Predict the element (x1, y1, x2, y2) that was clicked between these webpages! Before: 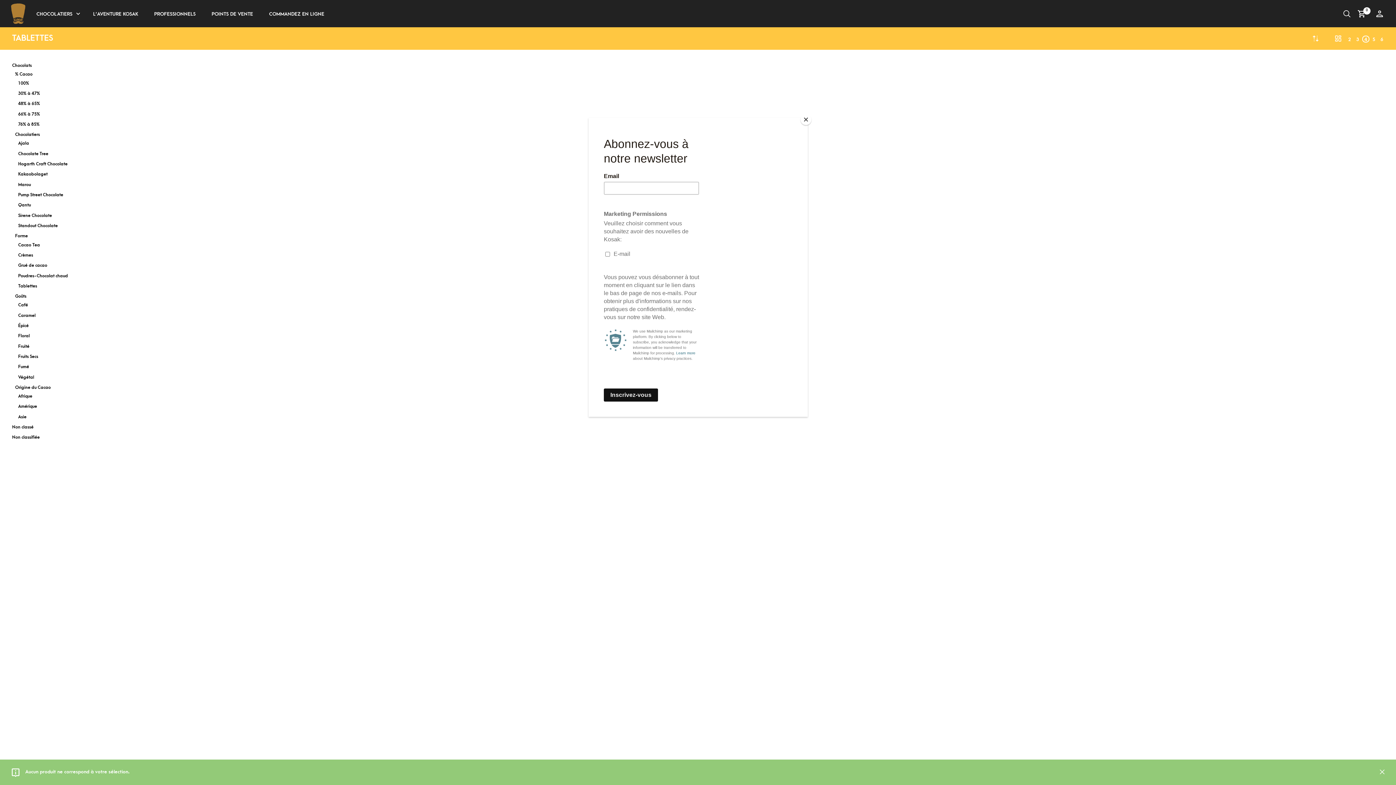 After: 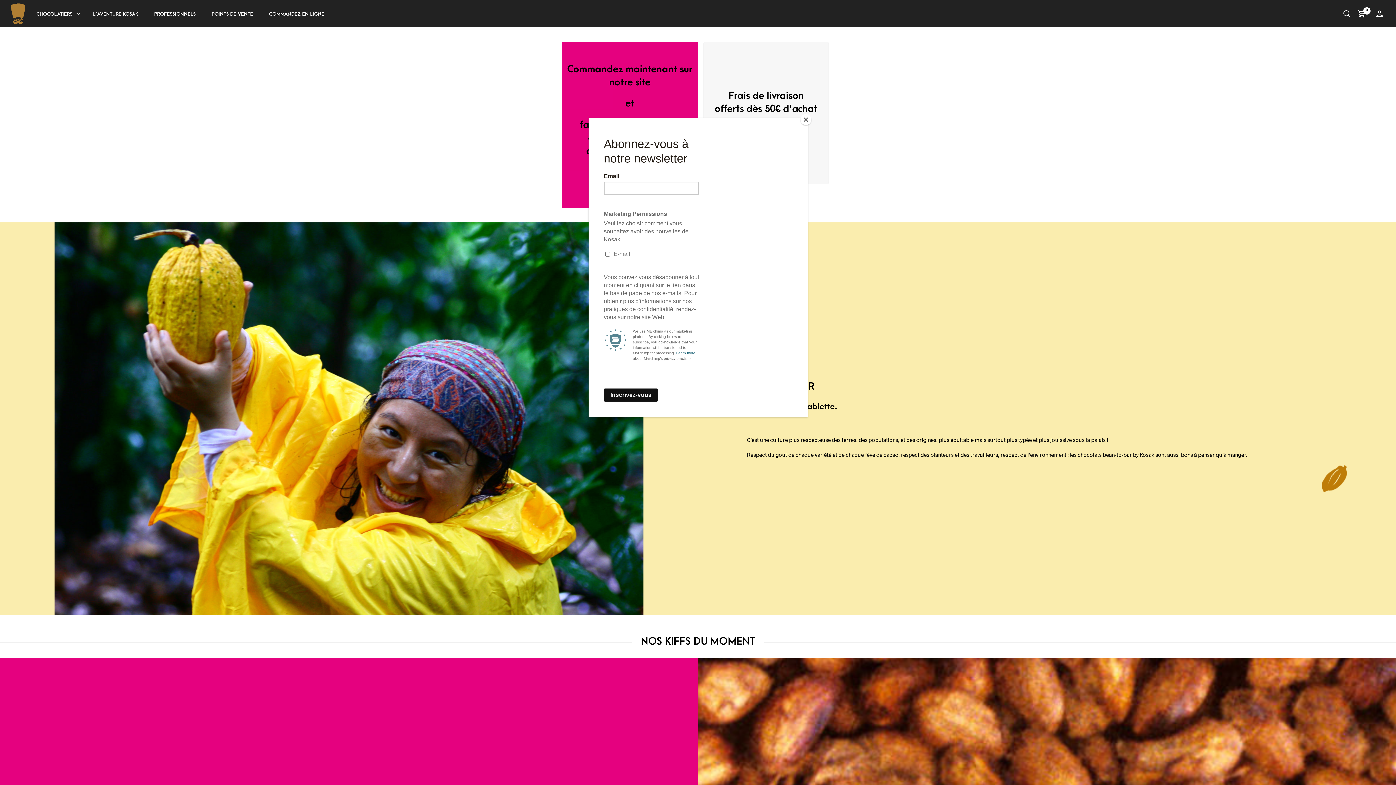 Action: bbox: (10, 10, 25, 15)